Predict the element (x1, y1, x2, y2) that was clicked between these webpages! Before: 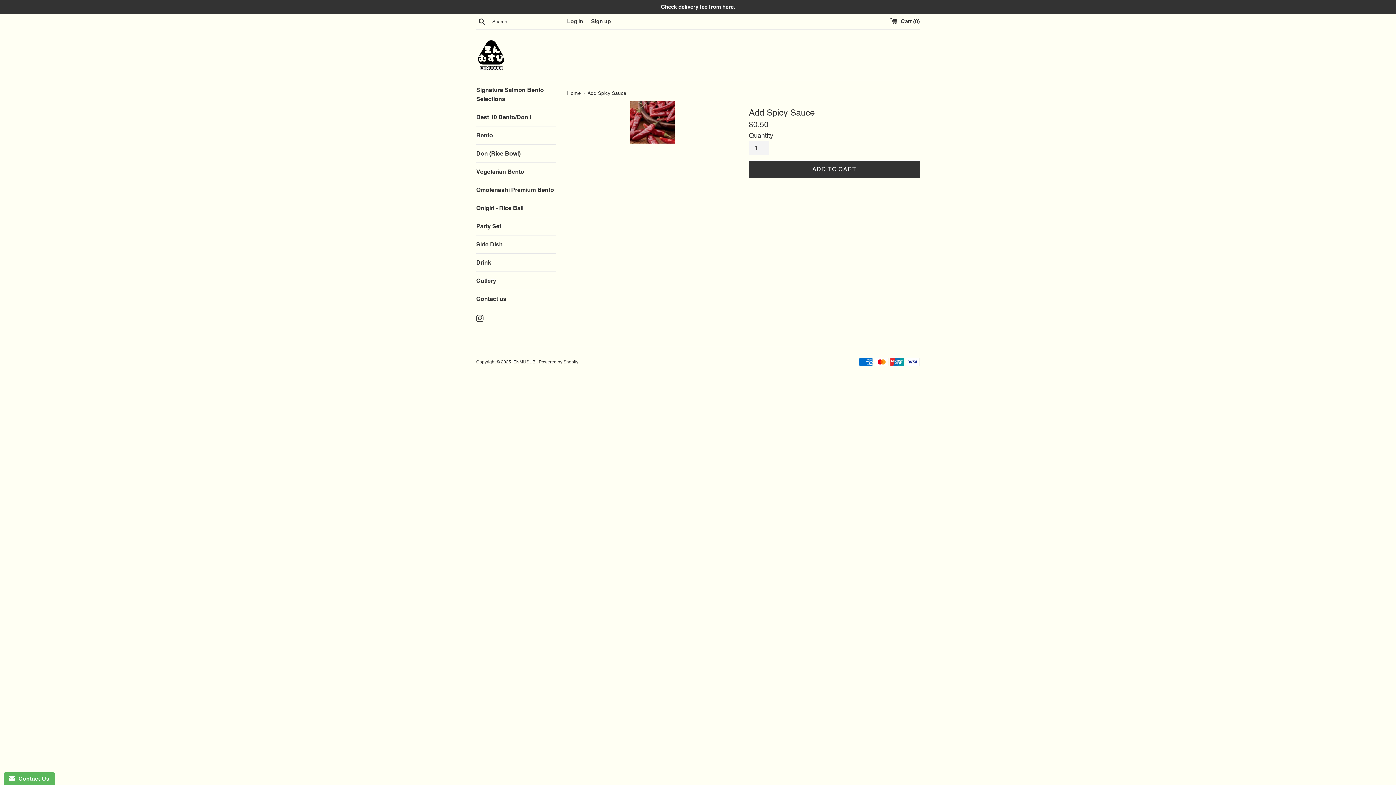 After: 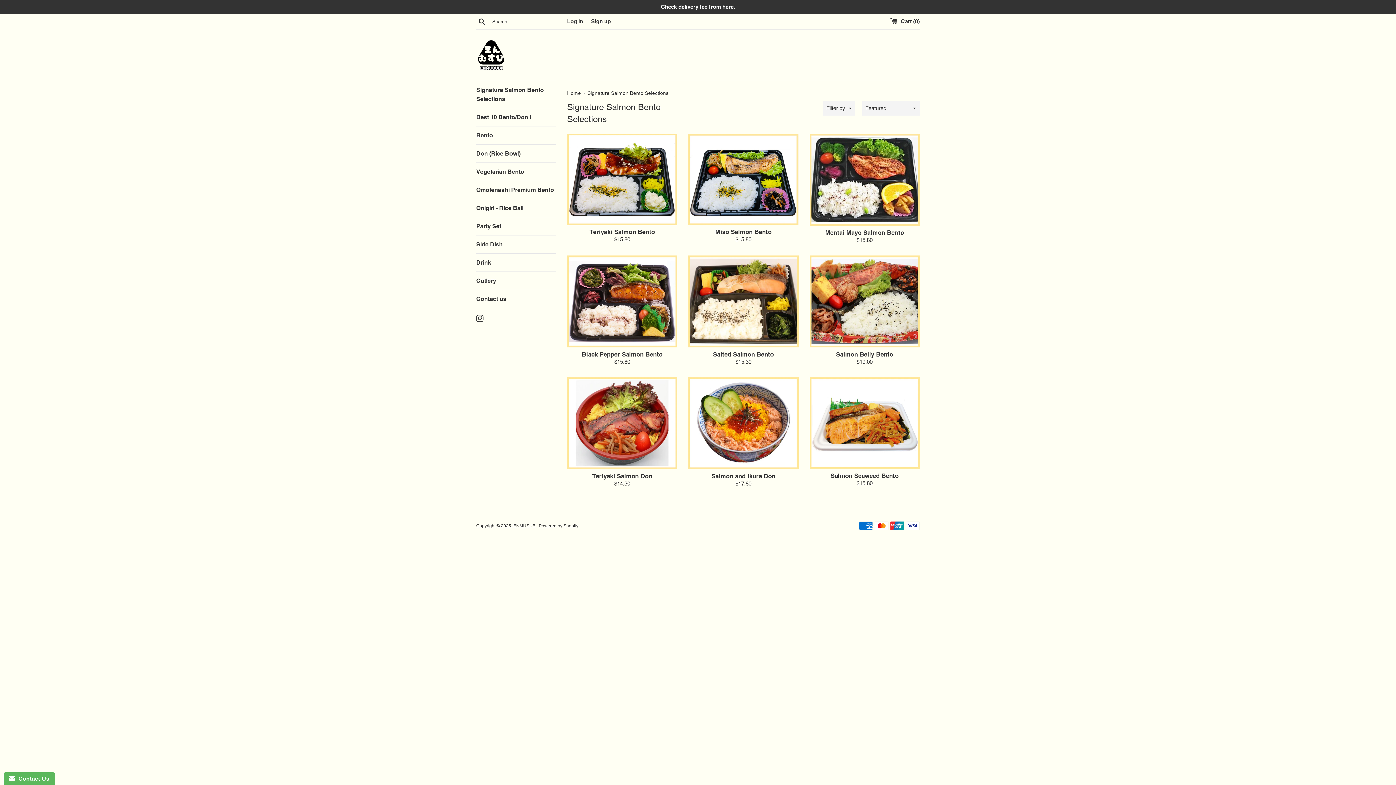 Action: bbox: (476, 81, 556, 108) label: Signature Salmon Bento Selections